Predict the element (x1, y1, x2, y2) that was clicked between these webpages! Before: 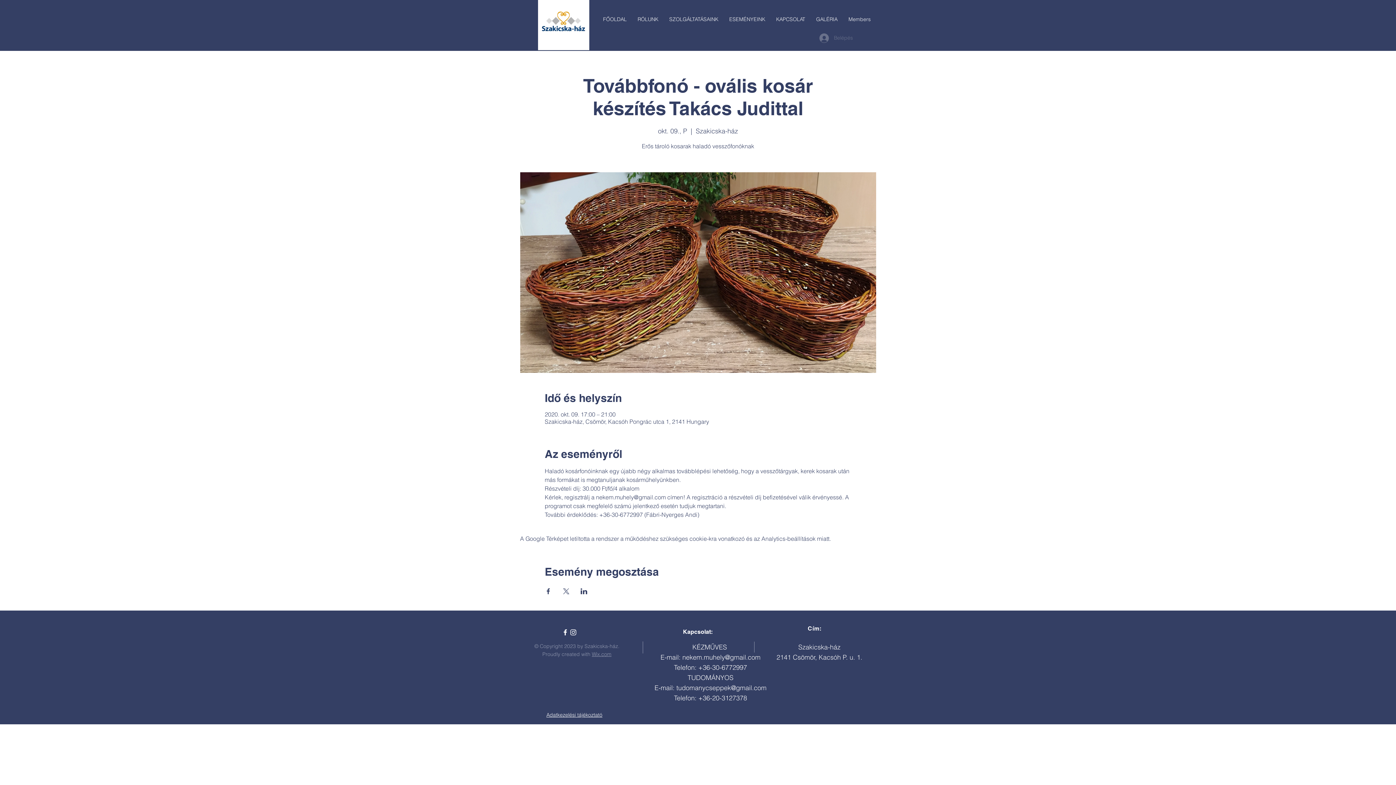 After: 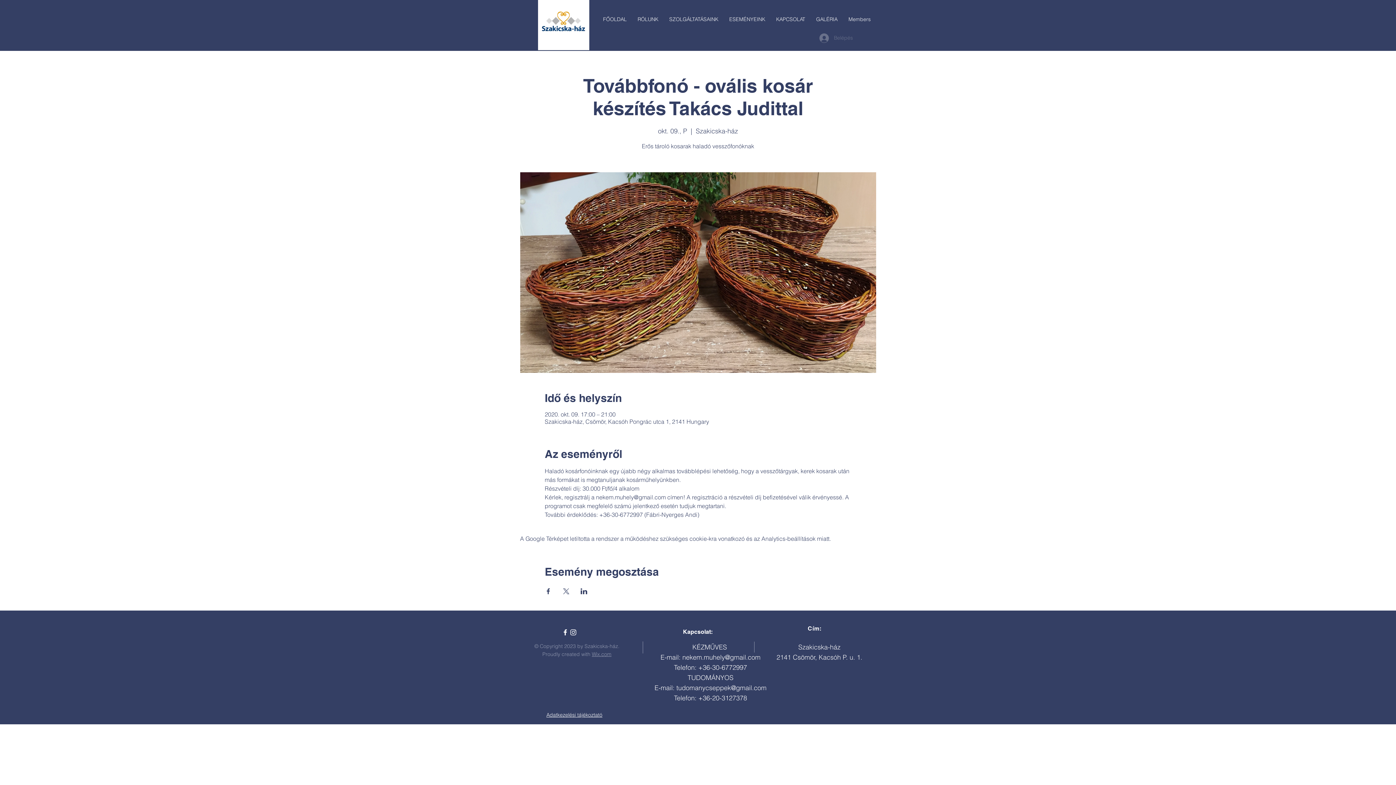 Action: label: White Instagram Icon bbox: (569, 628, 577, 636)